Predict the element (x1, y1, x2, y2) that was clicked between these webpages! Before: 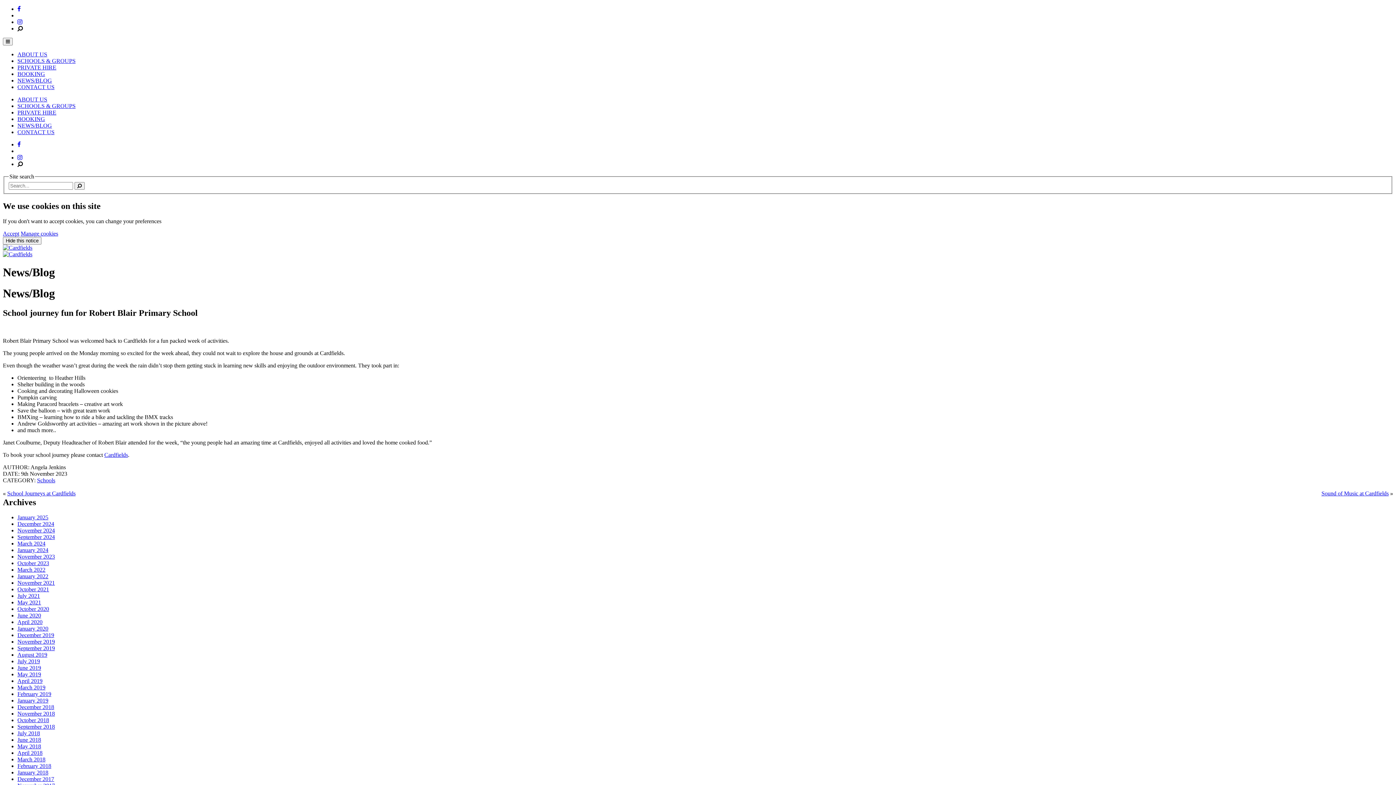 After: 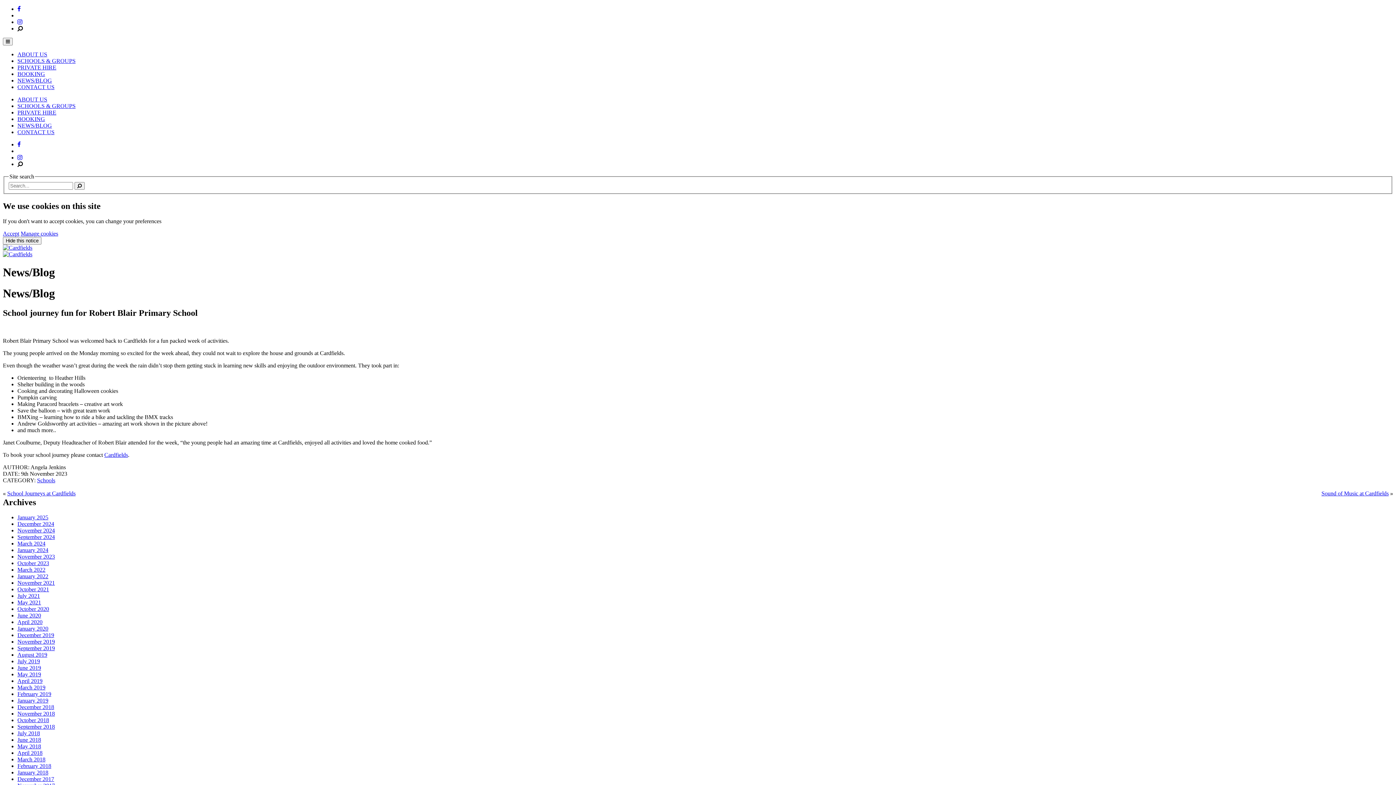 Action: label: Facebook bbox: (17, 5, 20, 12)